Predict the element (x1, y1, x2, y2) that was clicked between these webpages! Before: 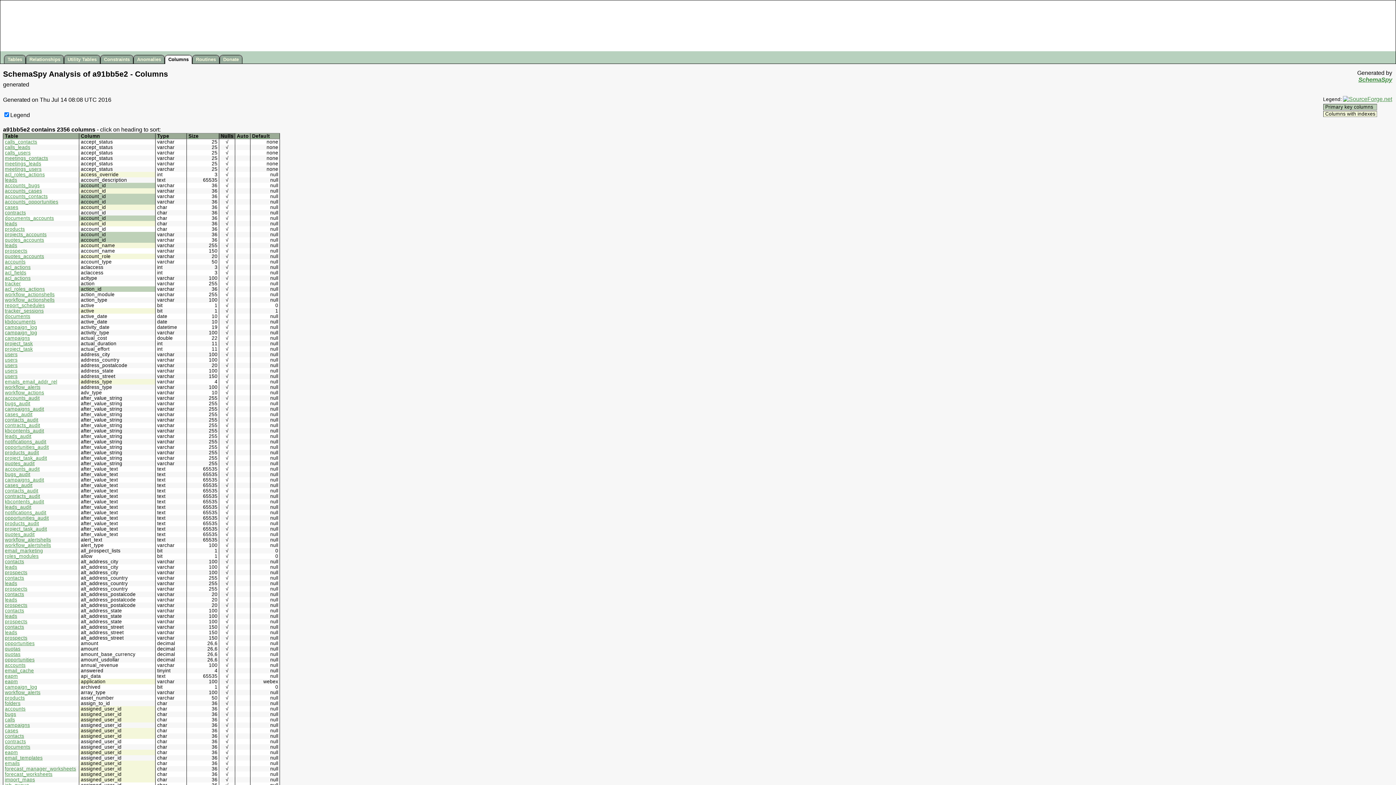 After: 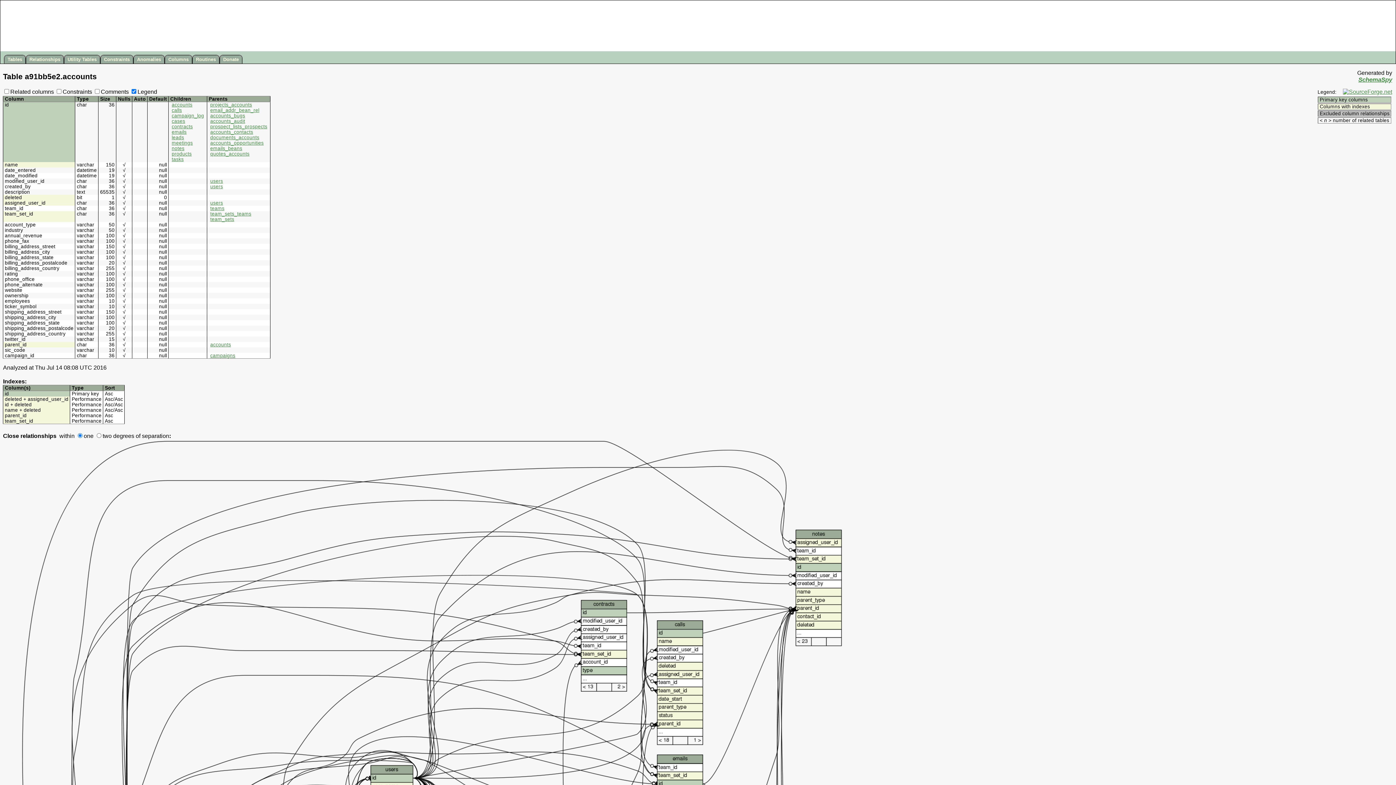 Action: bbox: (4, 259, 25, 264) label: accounts